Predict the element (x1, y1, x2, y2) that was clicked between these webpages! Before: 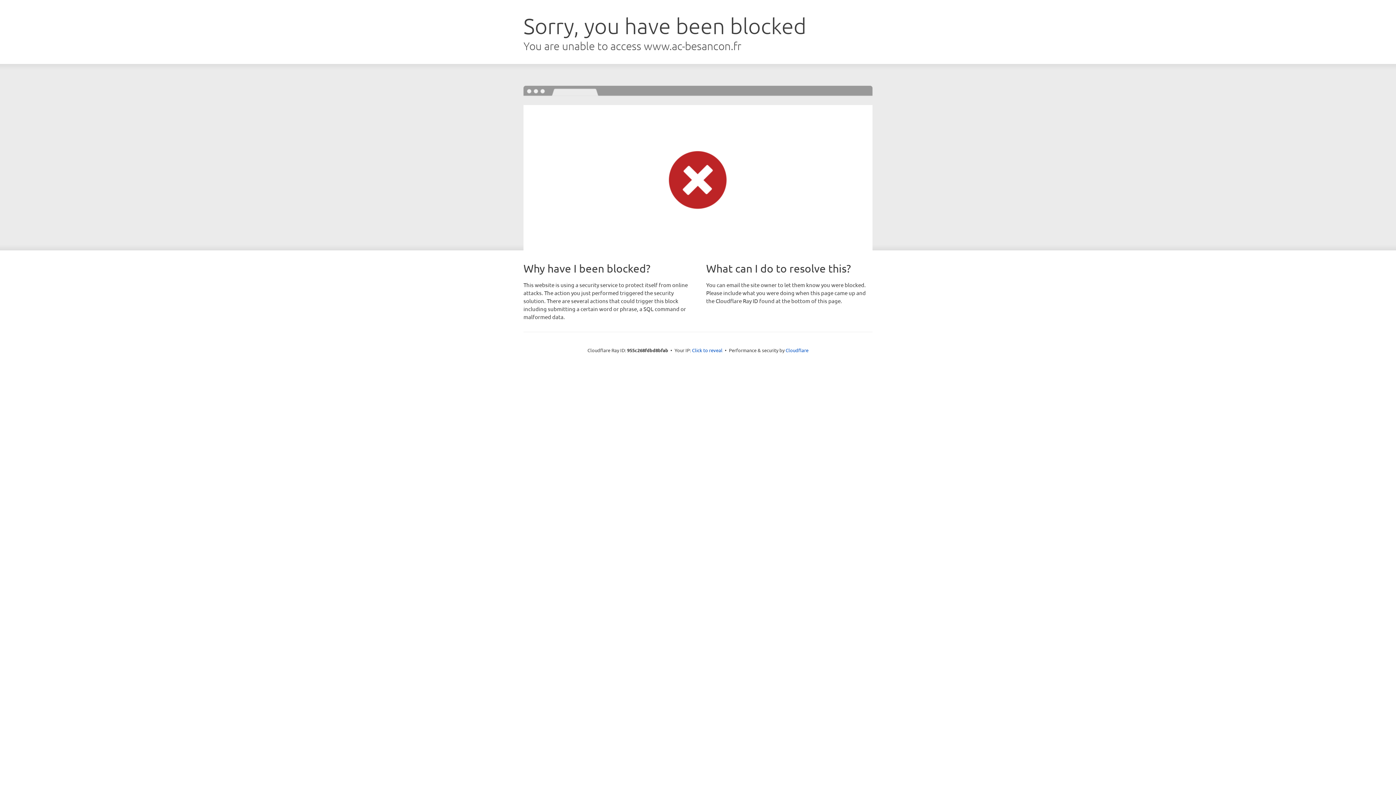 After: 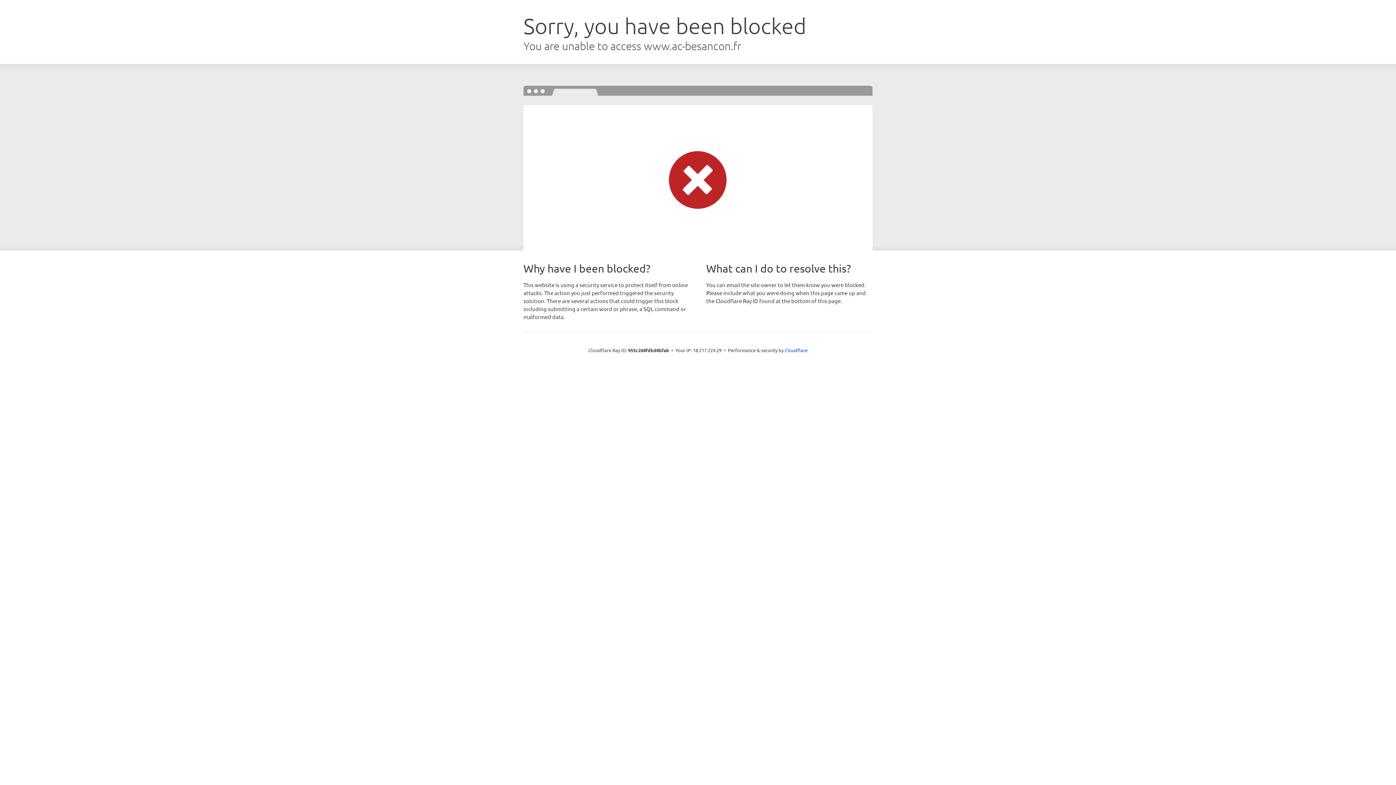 Action: bbox: (692, 346, 722, 353) label: Click to reveal